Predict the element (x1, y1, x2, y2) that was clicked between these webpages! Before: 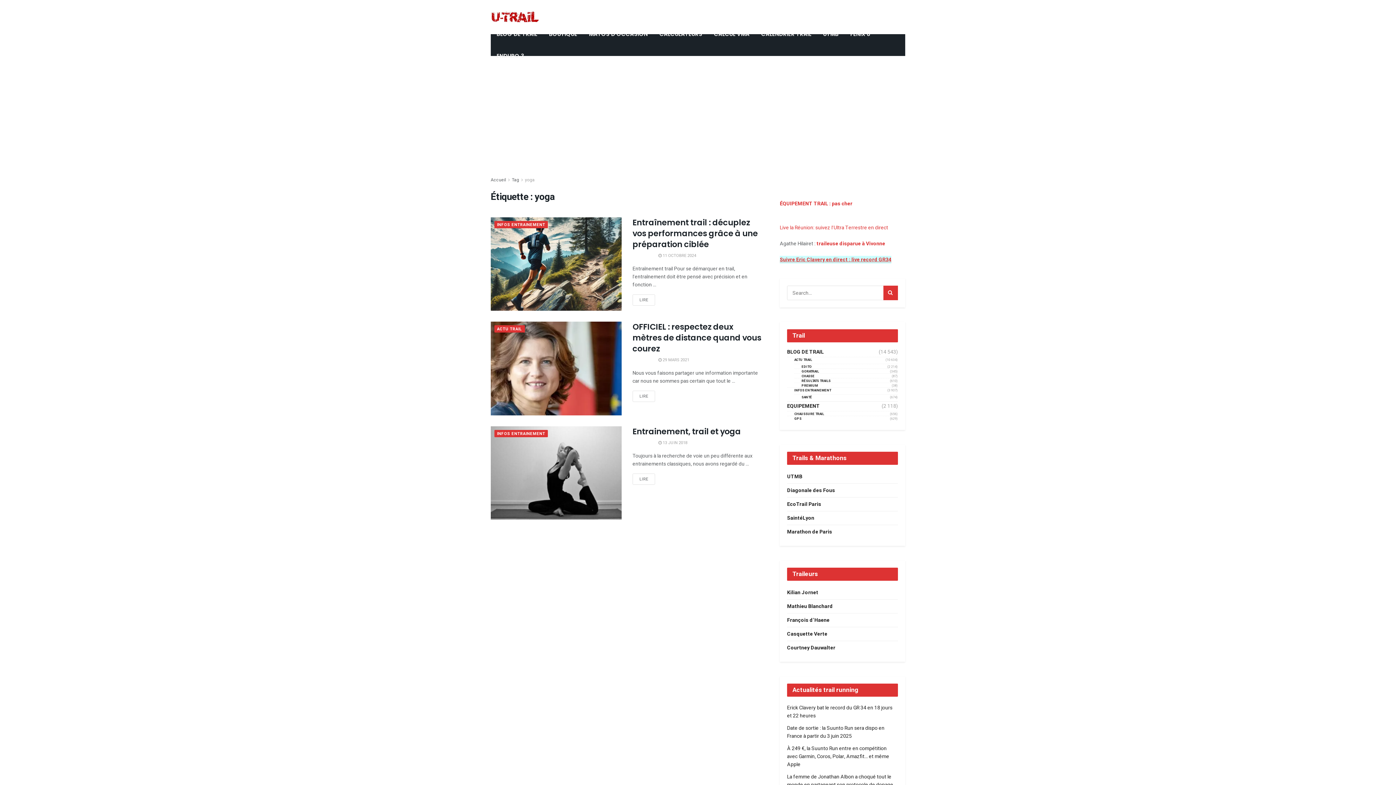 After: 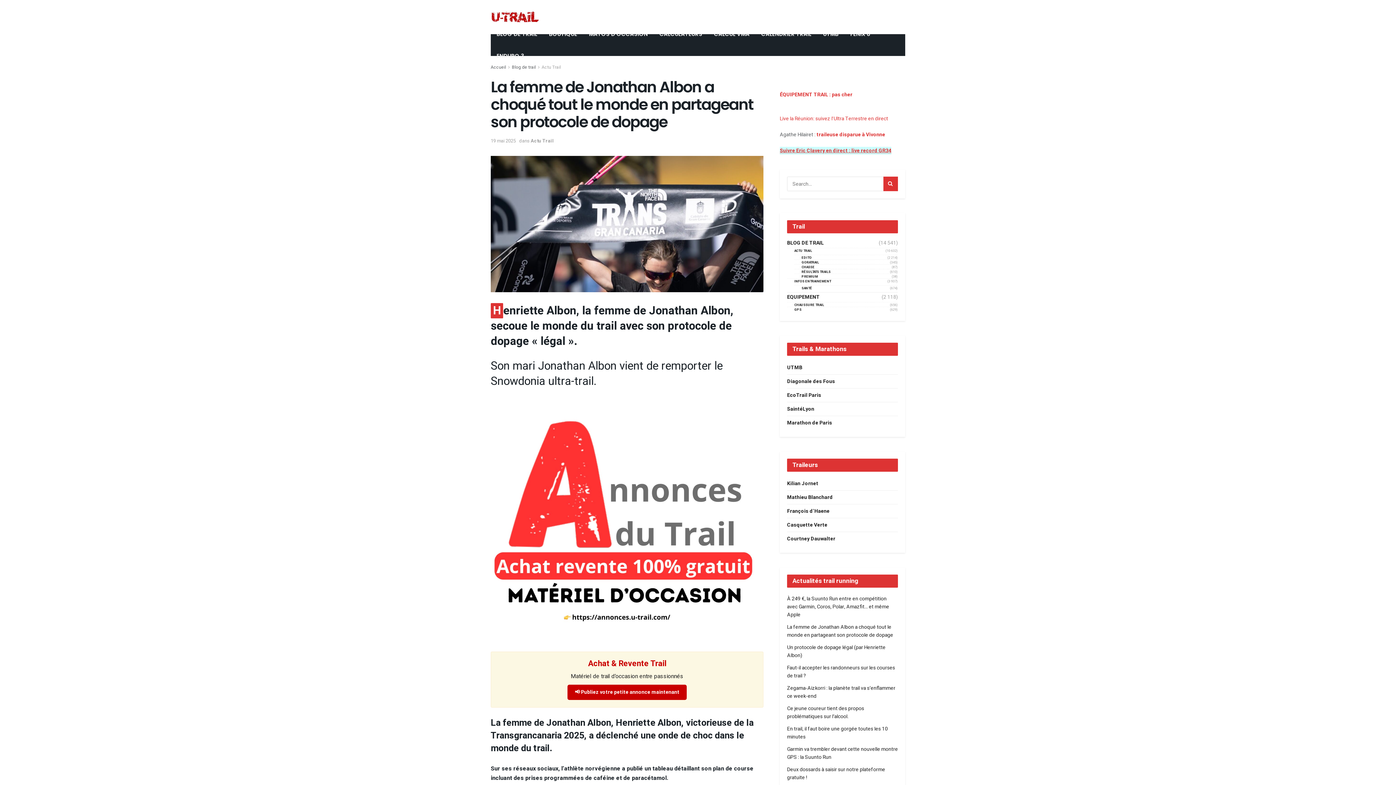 Action: bbox: (787, 773, 893, 789) label: La femme de Jonathan Albon a choqué tout le monde en partageant son protocole de dopage